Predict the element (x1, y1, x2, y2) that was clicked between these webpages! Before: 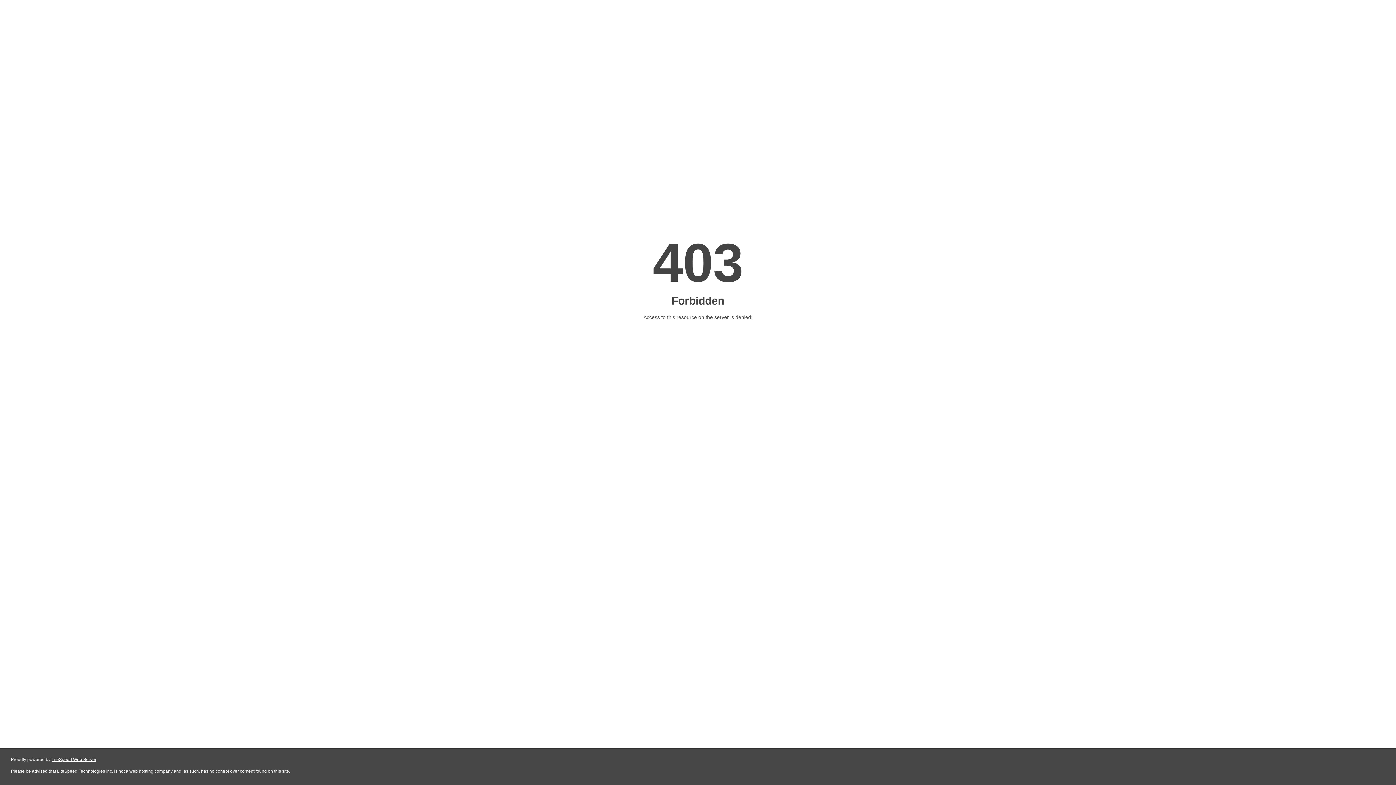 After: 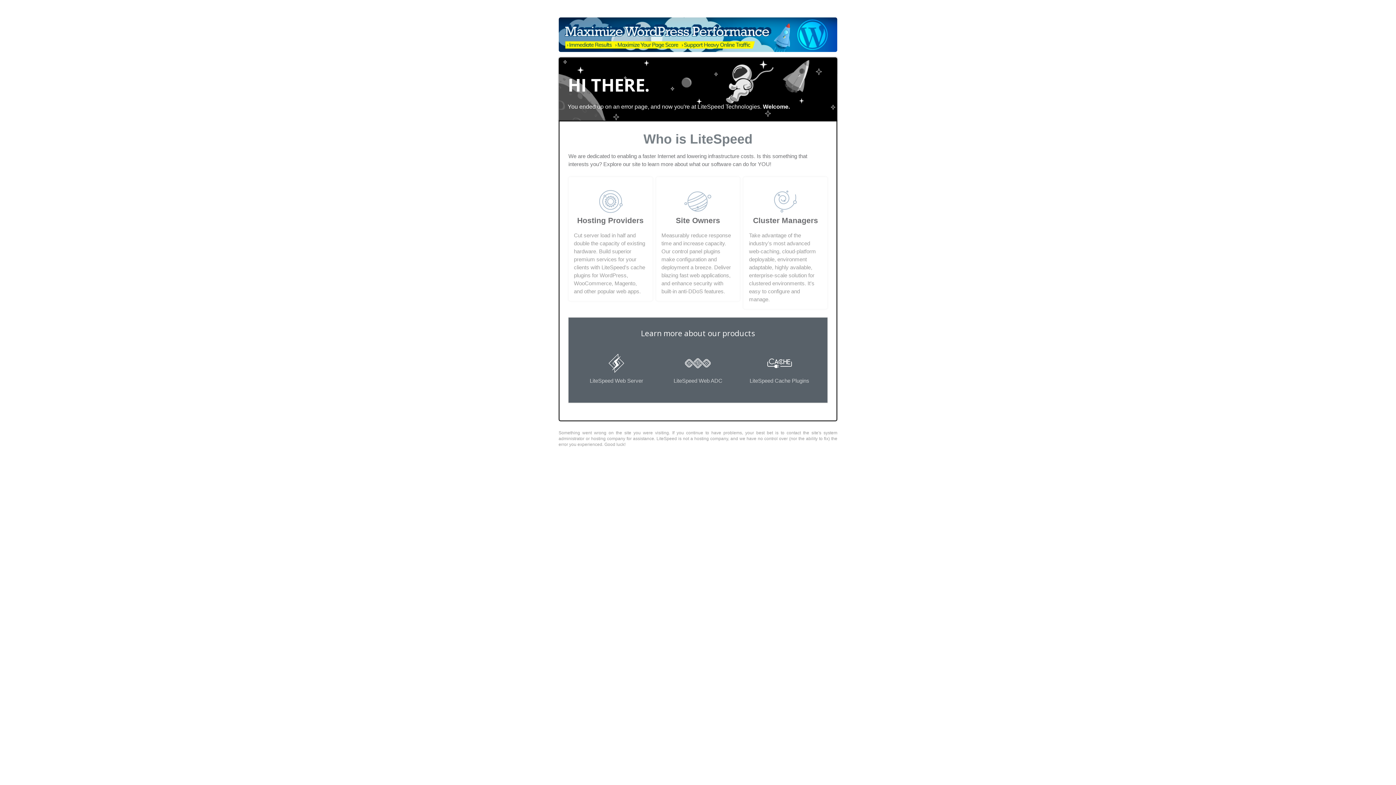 Action: label: LiteSpeed Web Server bbox: (51, 757, 96, 762)